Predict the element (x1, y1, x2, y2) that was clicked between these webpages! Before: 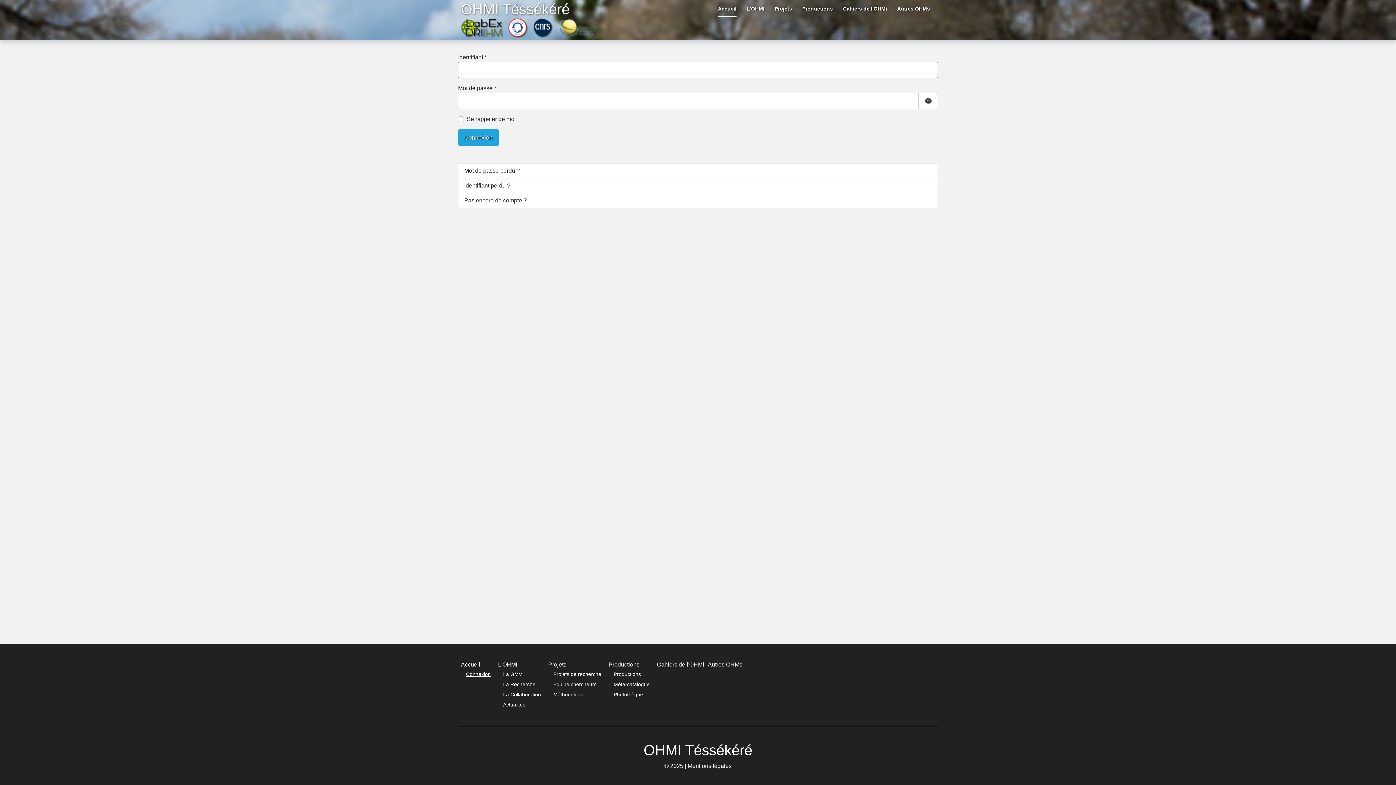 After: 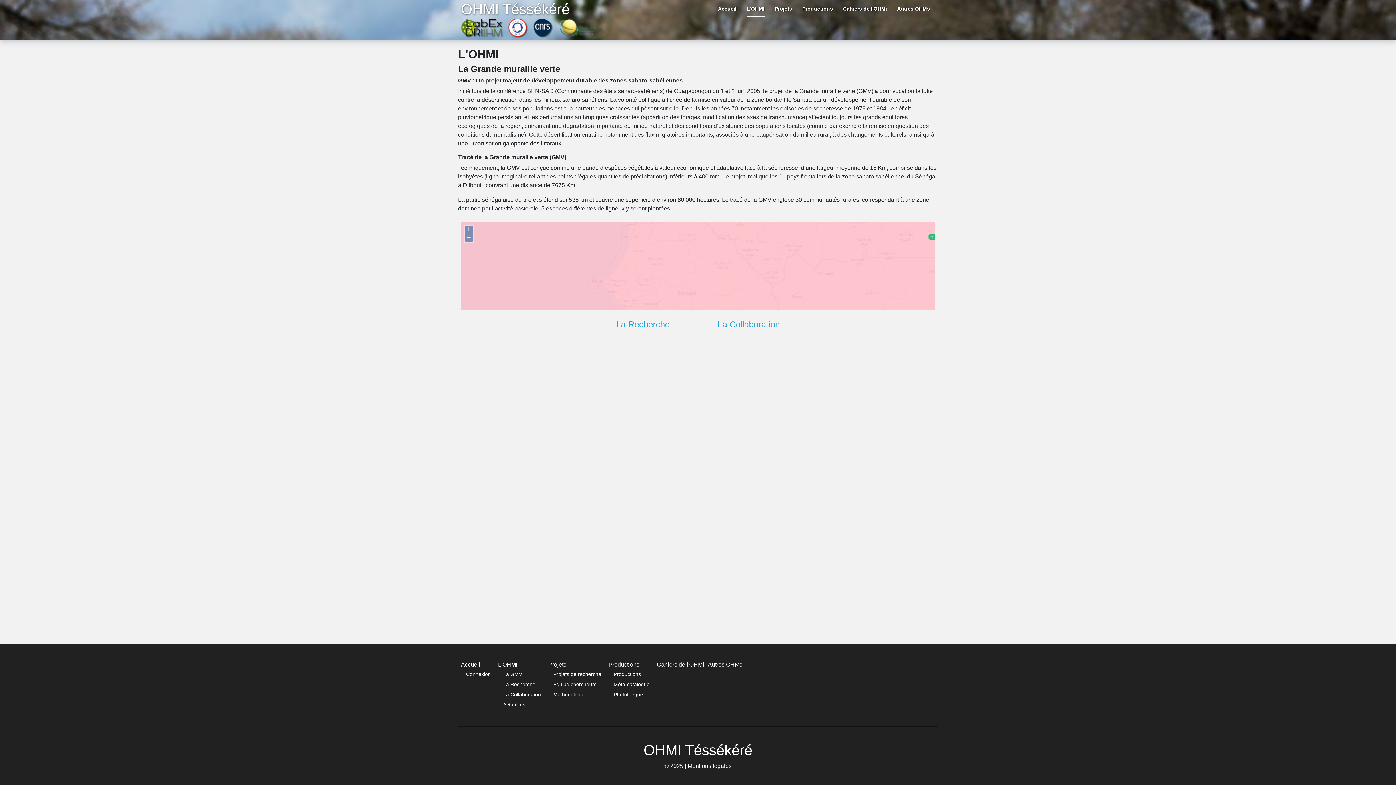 Action: bbox: (746, 0, 764, 17) label: L'OHMI